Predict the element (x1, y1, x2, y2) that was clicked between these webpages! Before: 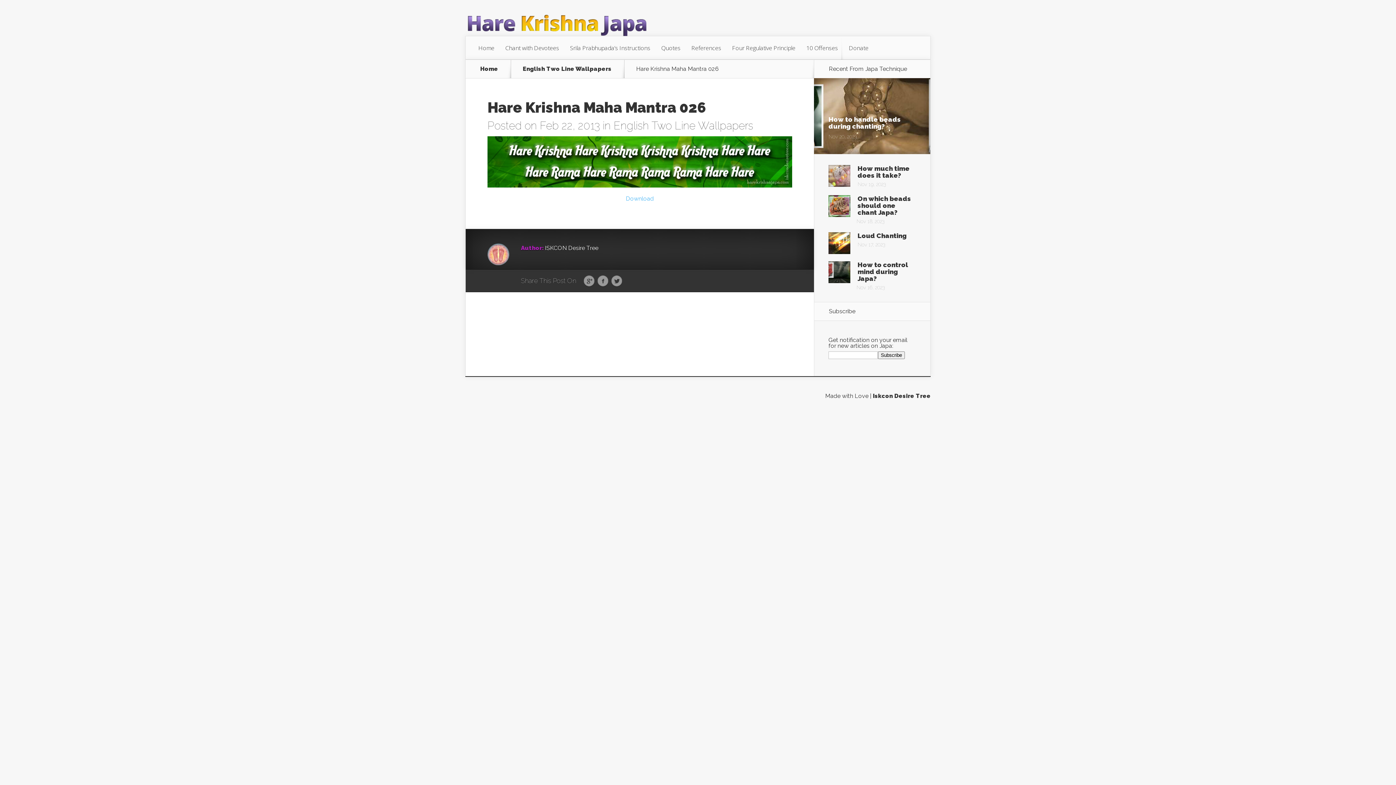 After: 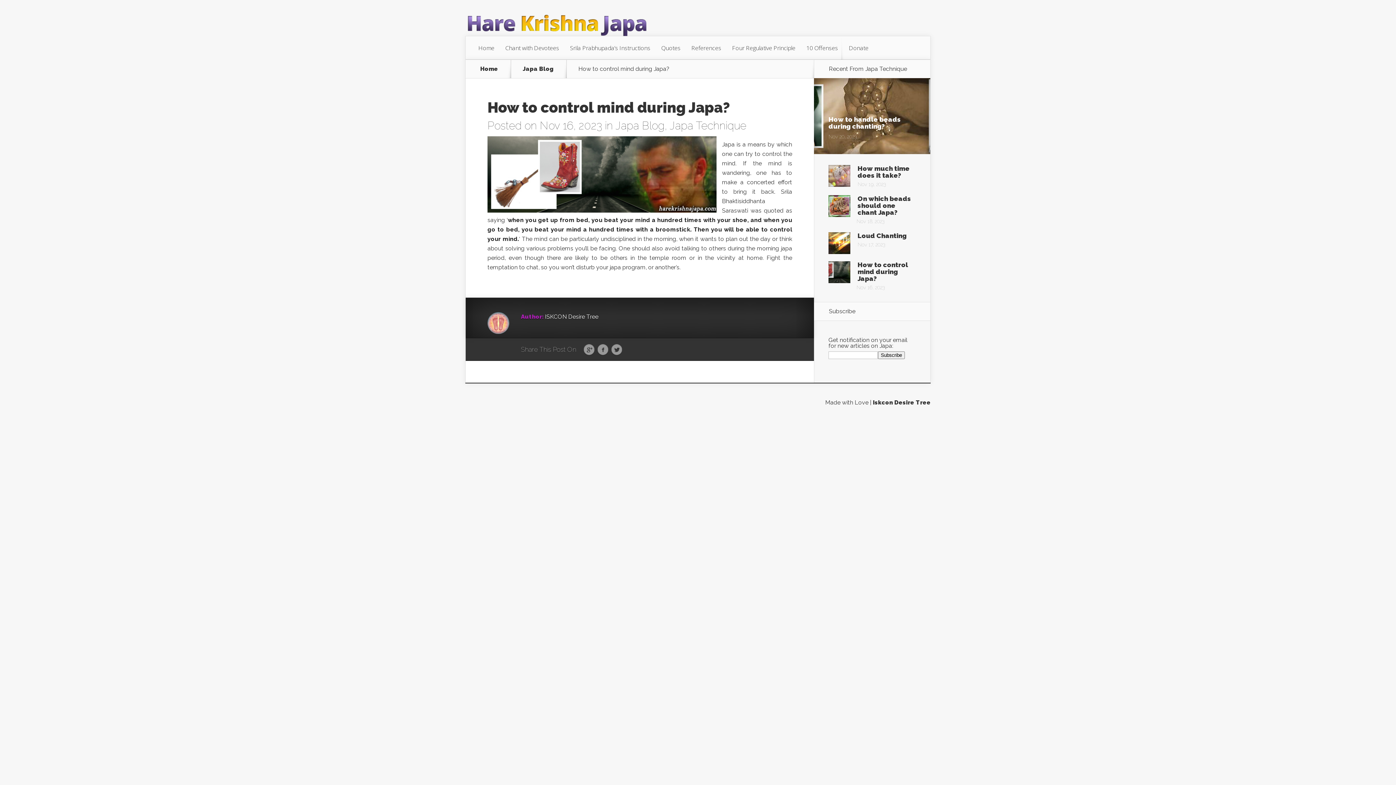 Action: bbox: (857, 261, 908, 282) label: How to control mind during Japa?